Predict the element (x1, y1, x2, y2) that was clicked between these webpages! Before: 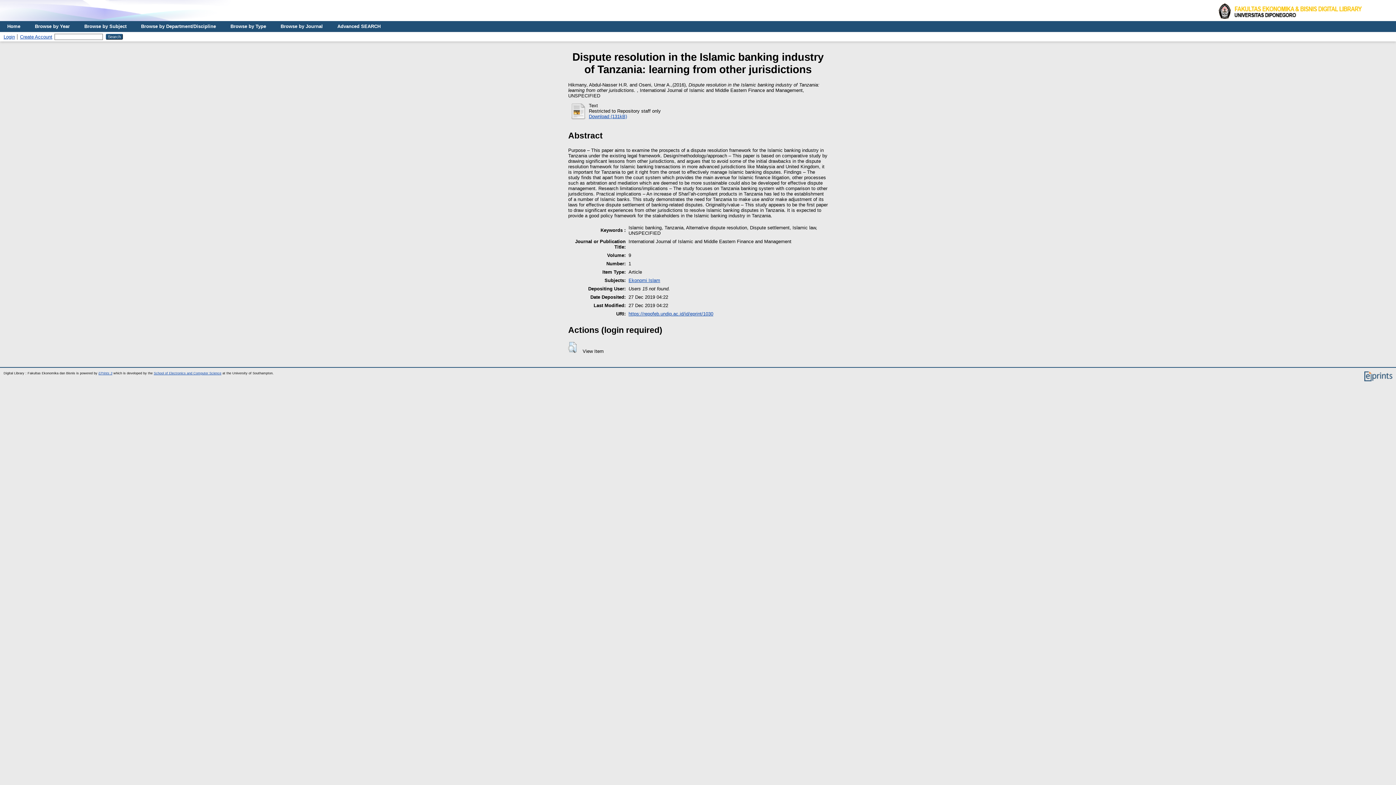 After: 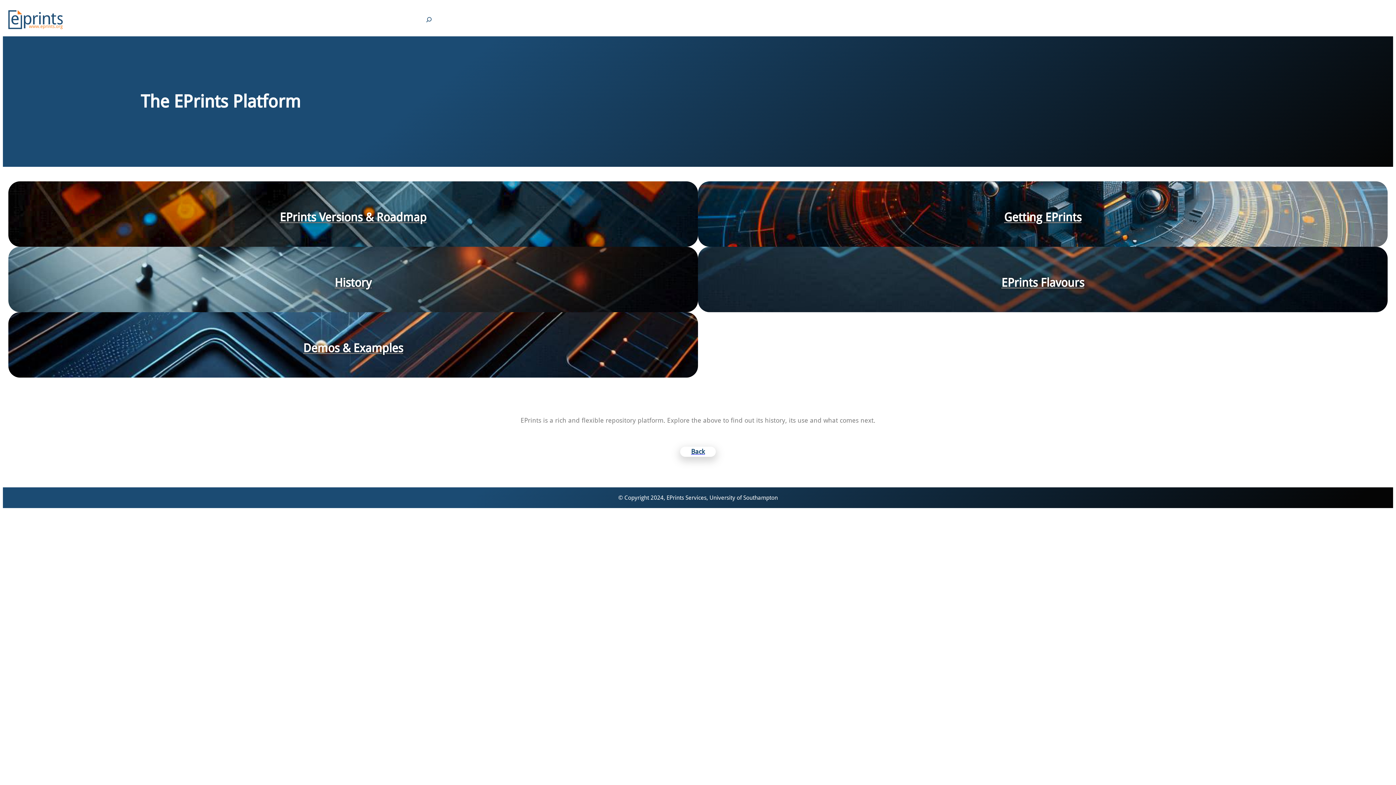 Action: bbox: (98, 371, 112, 375) label: EPrints 3